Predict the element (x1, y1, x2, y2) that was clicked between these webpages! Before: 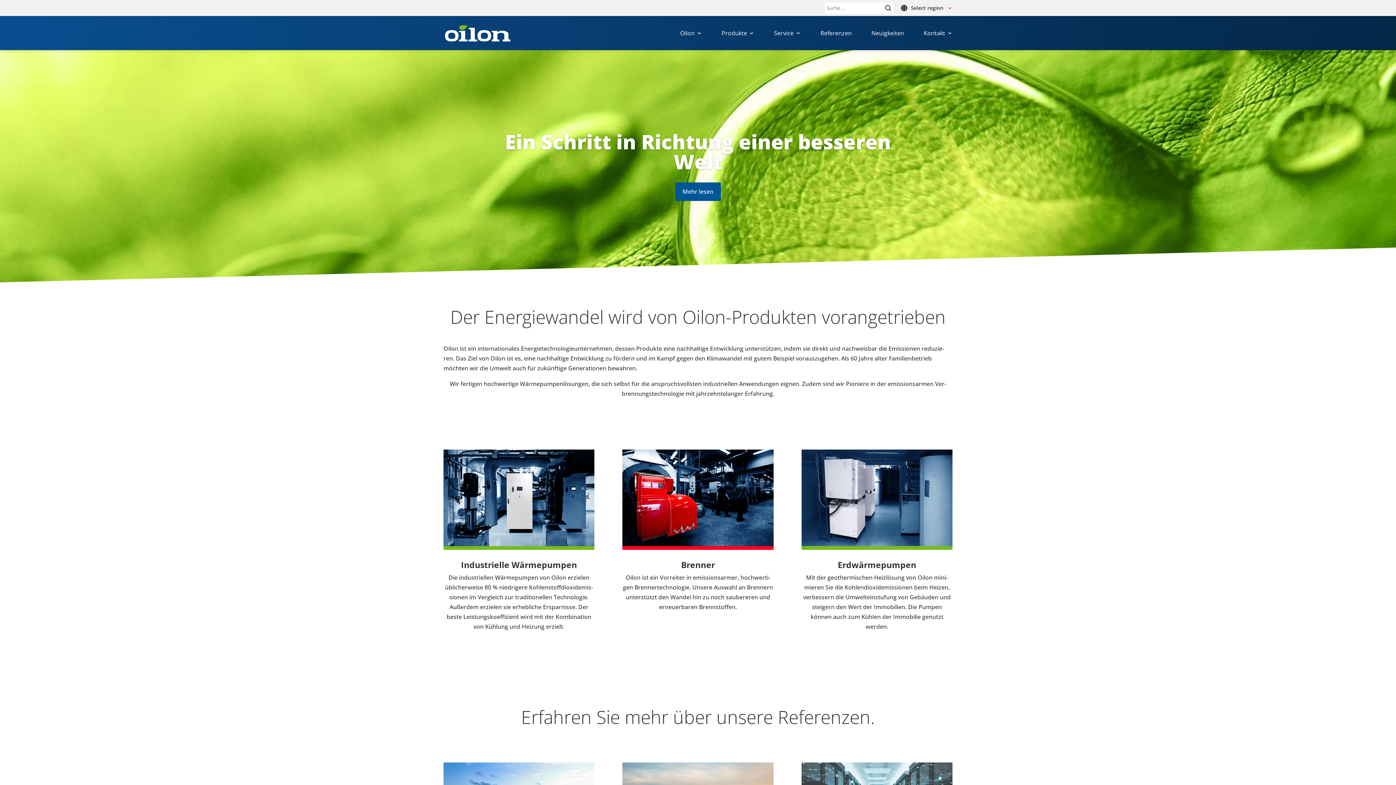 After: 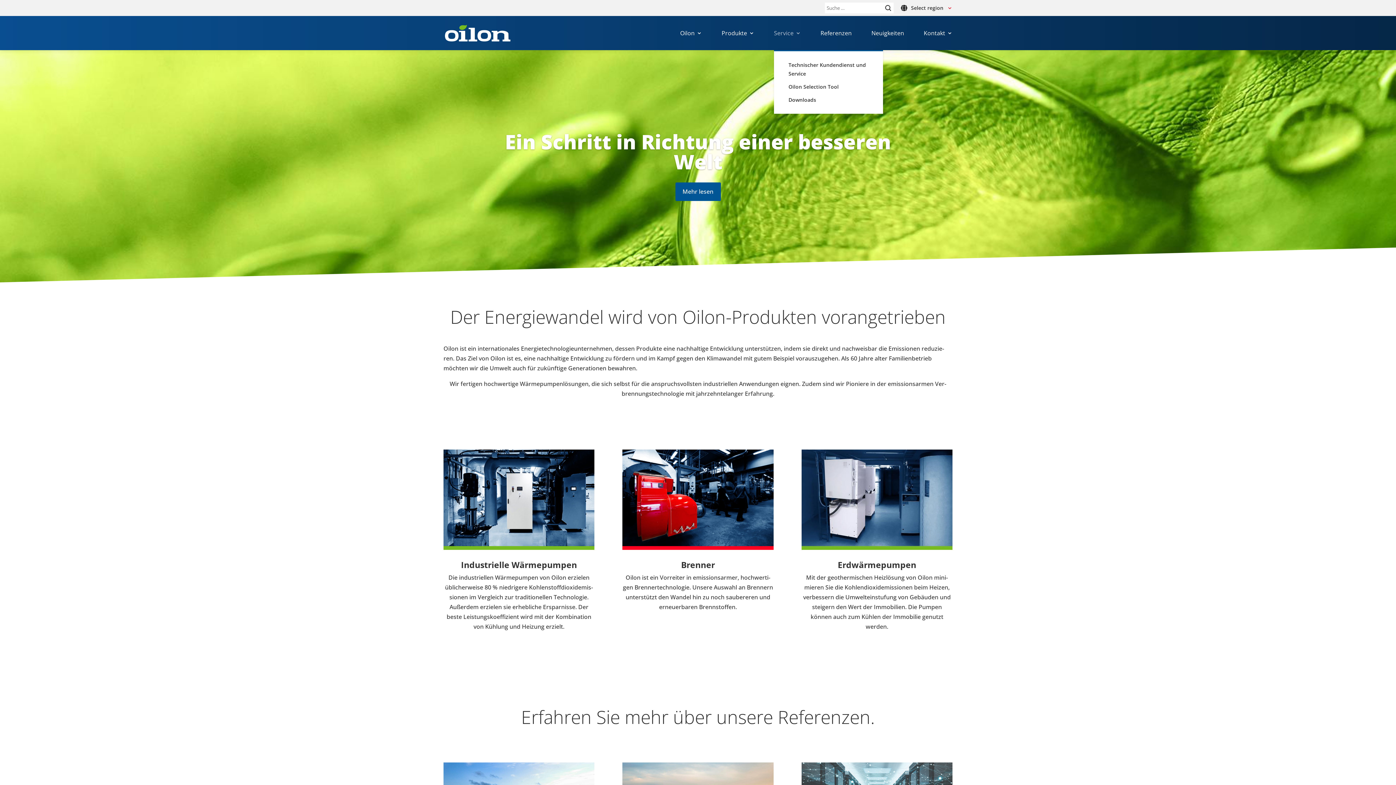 Action: bbox: (774, 30, 801, 50) label: Service